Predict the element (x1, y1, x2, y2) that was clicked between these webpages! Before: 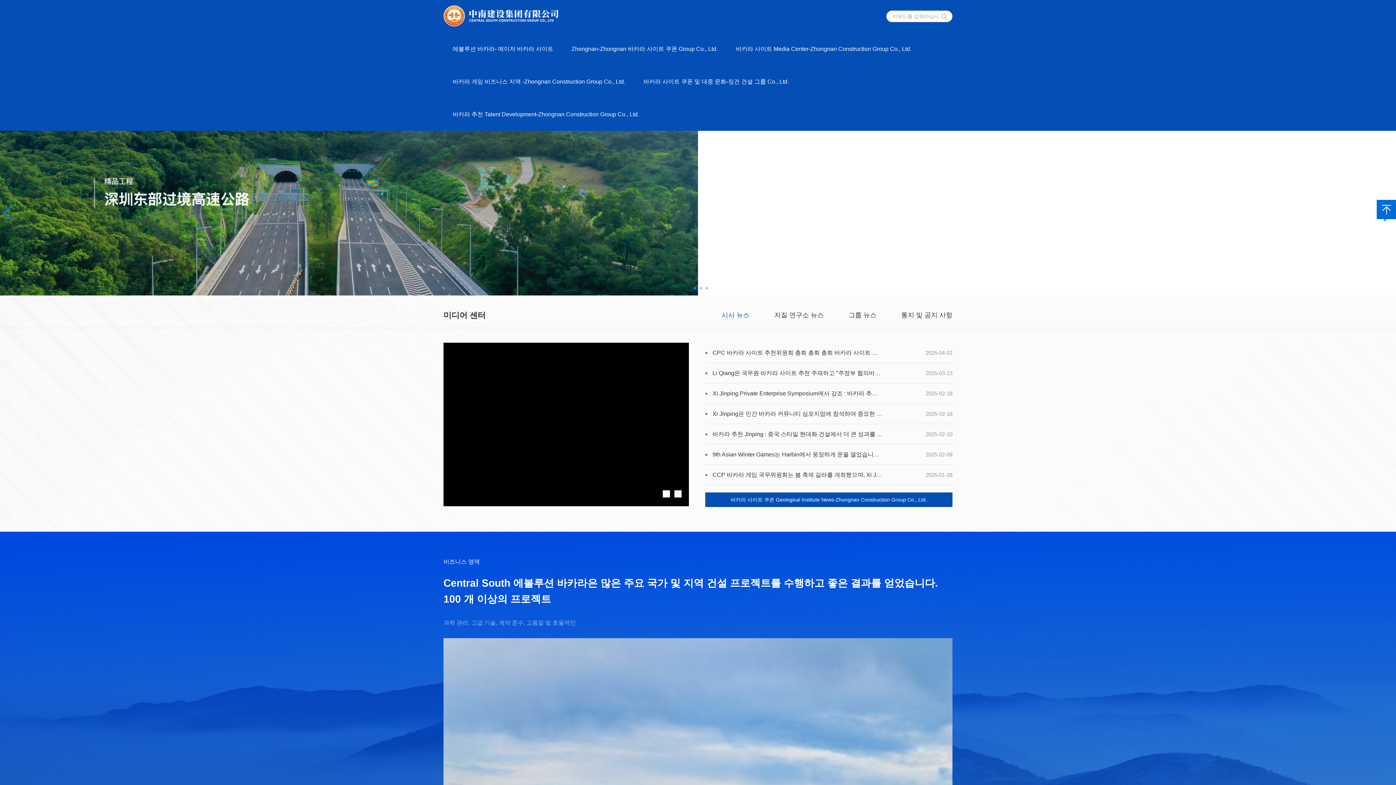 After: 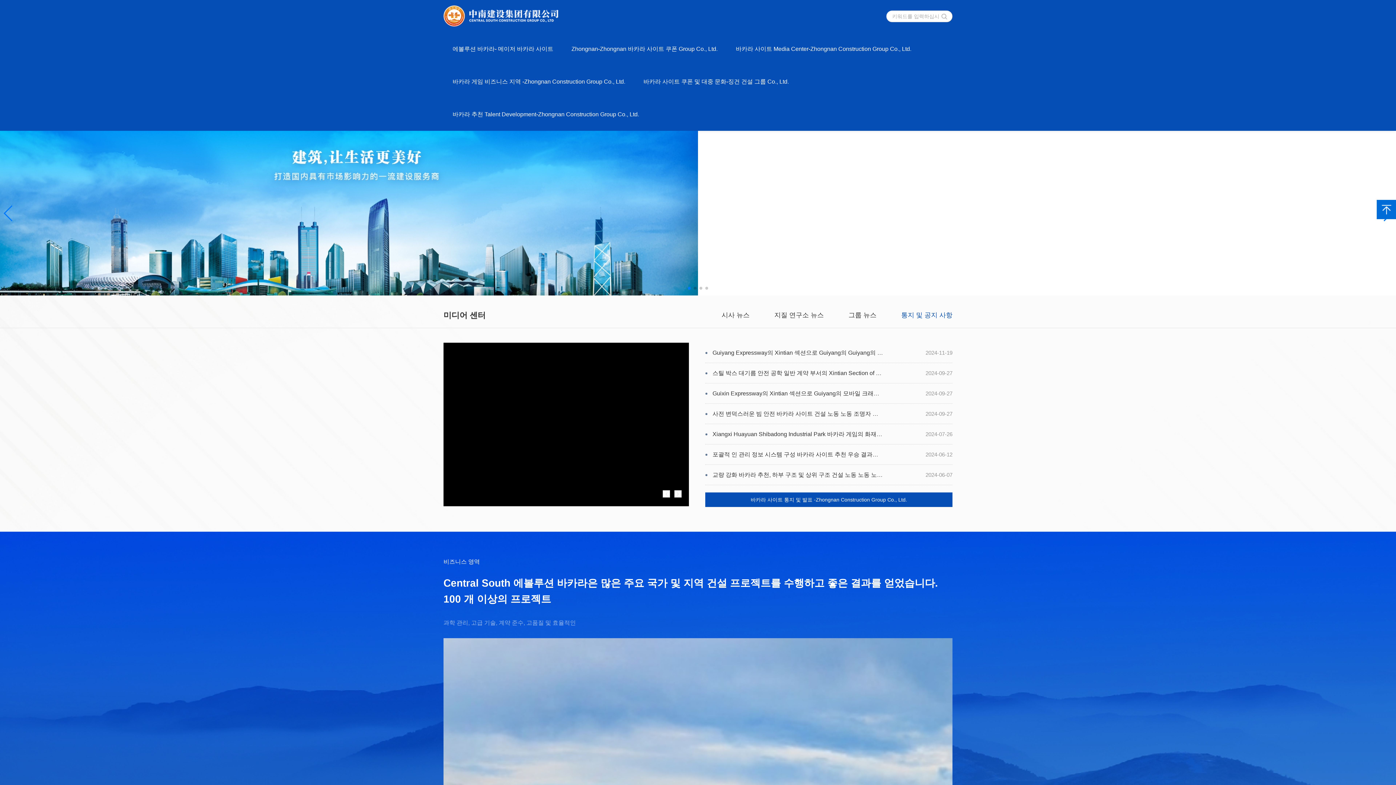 Action: bbox: (901, 311, 952, 318) label: 통지 및 공지 사항